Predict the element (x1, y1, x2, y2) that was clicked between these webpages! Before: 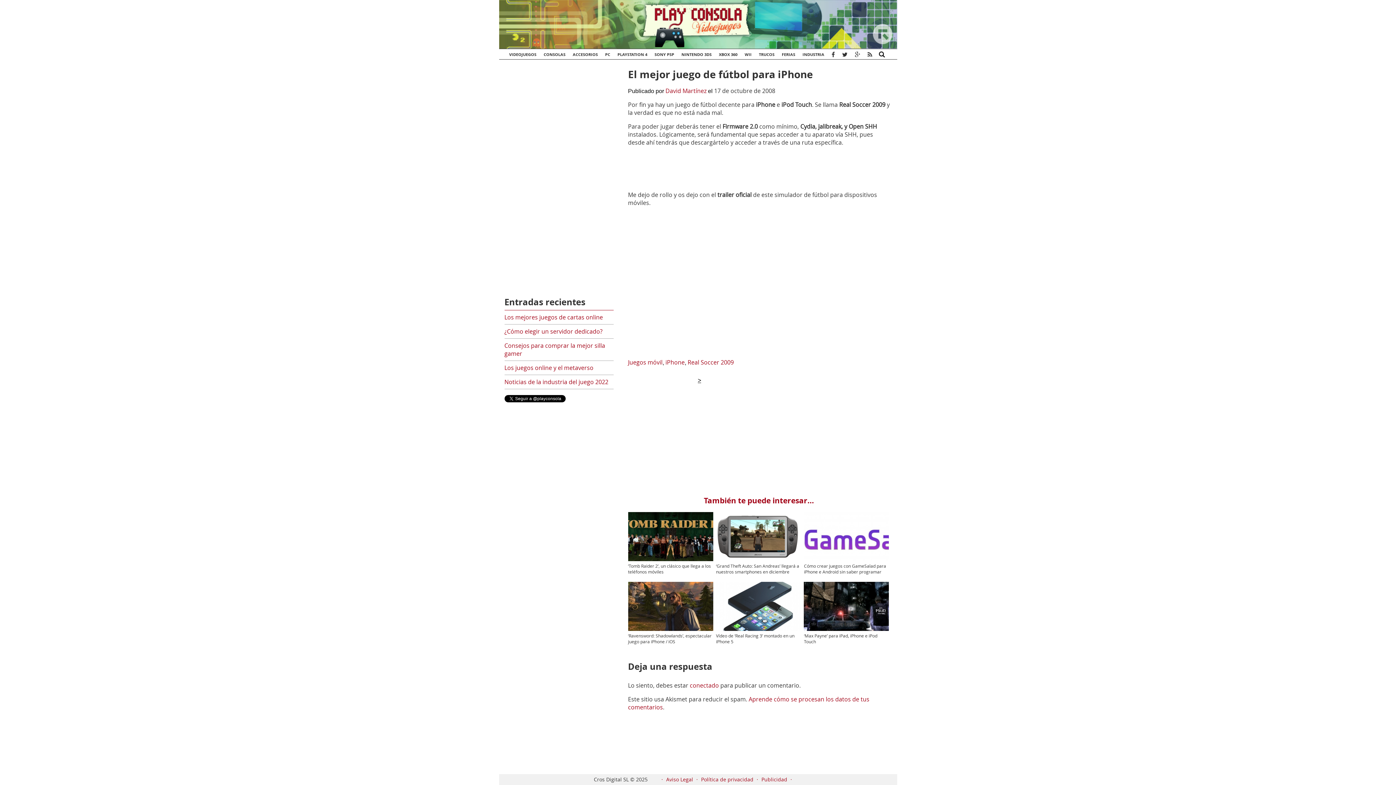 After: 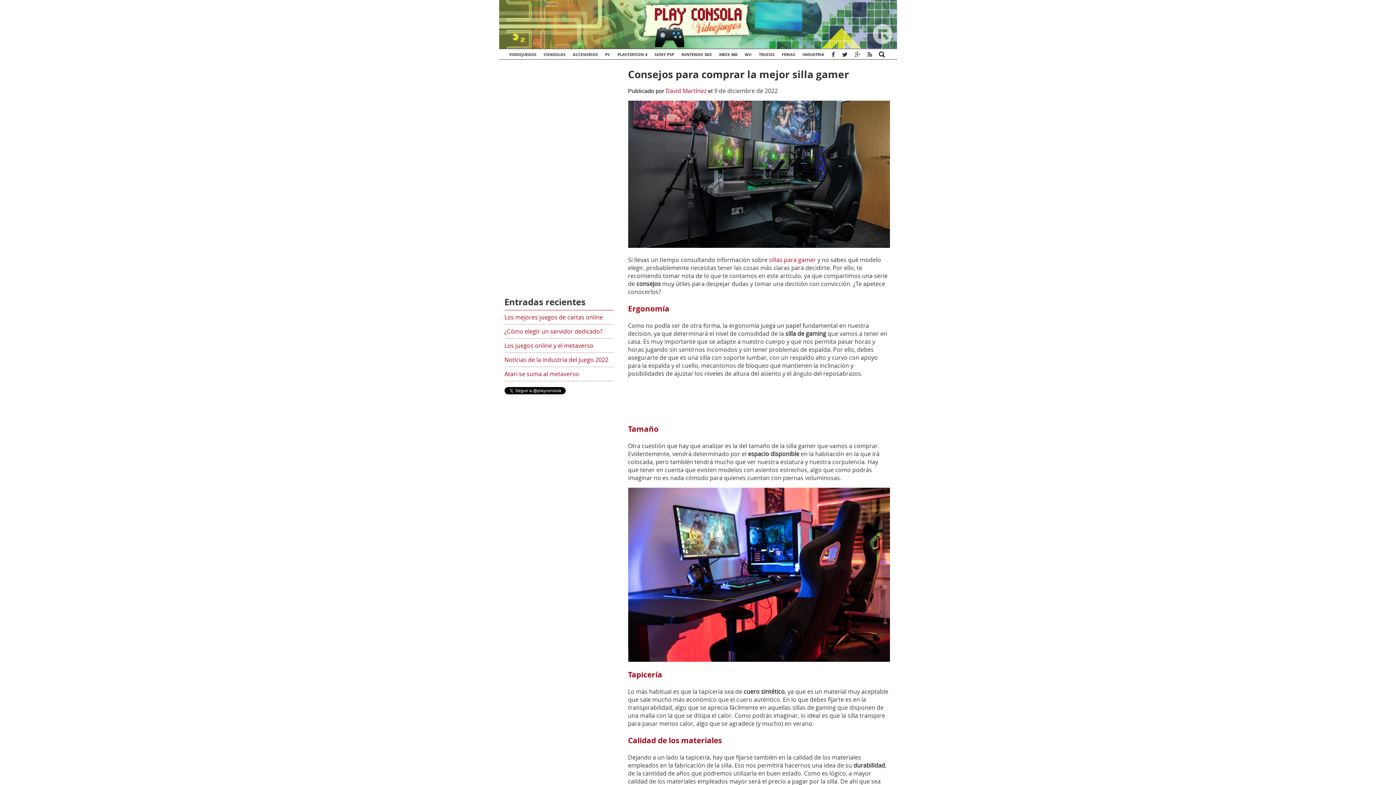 Action: label: Consejos para comprar la mejor silla gamer bbox: (504, 341, 613, 361)